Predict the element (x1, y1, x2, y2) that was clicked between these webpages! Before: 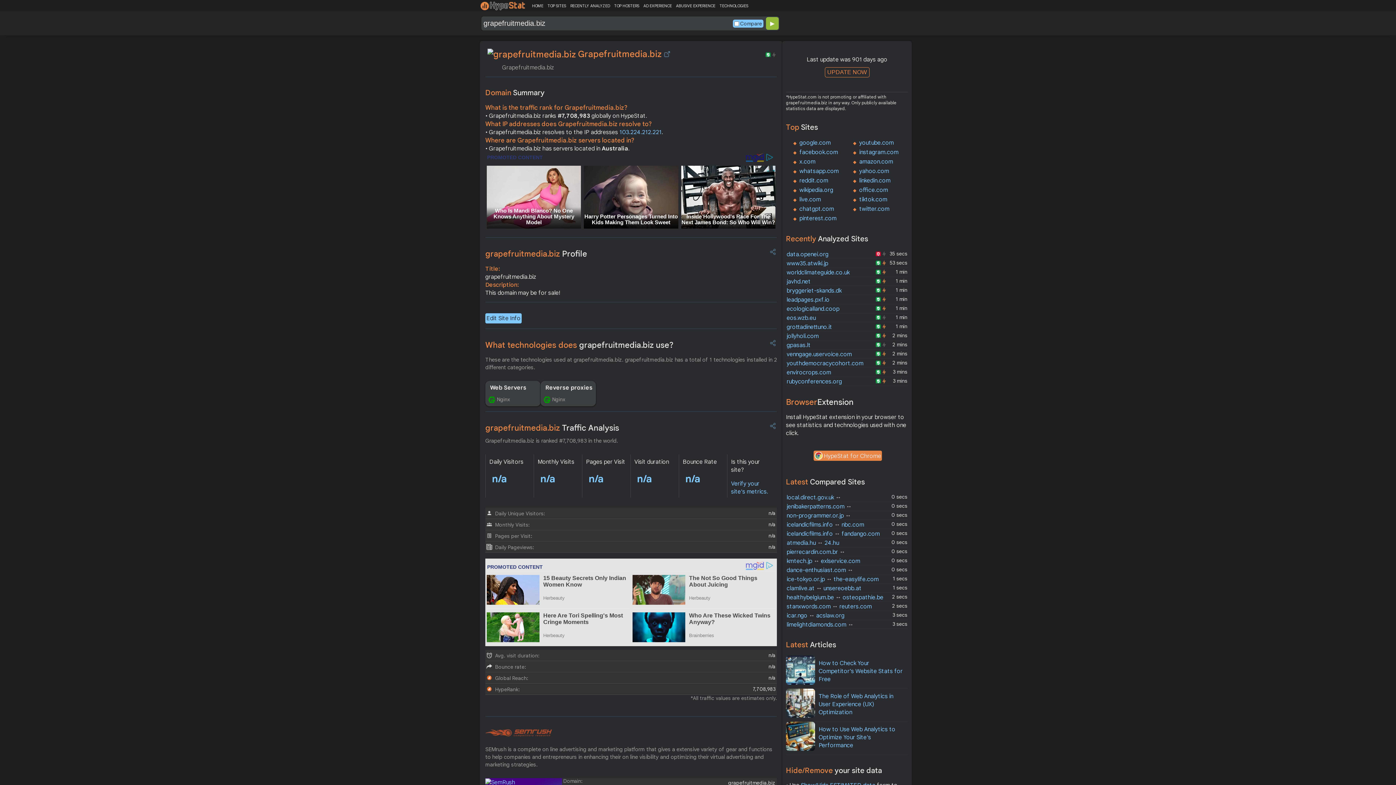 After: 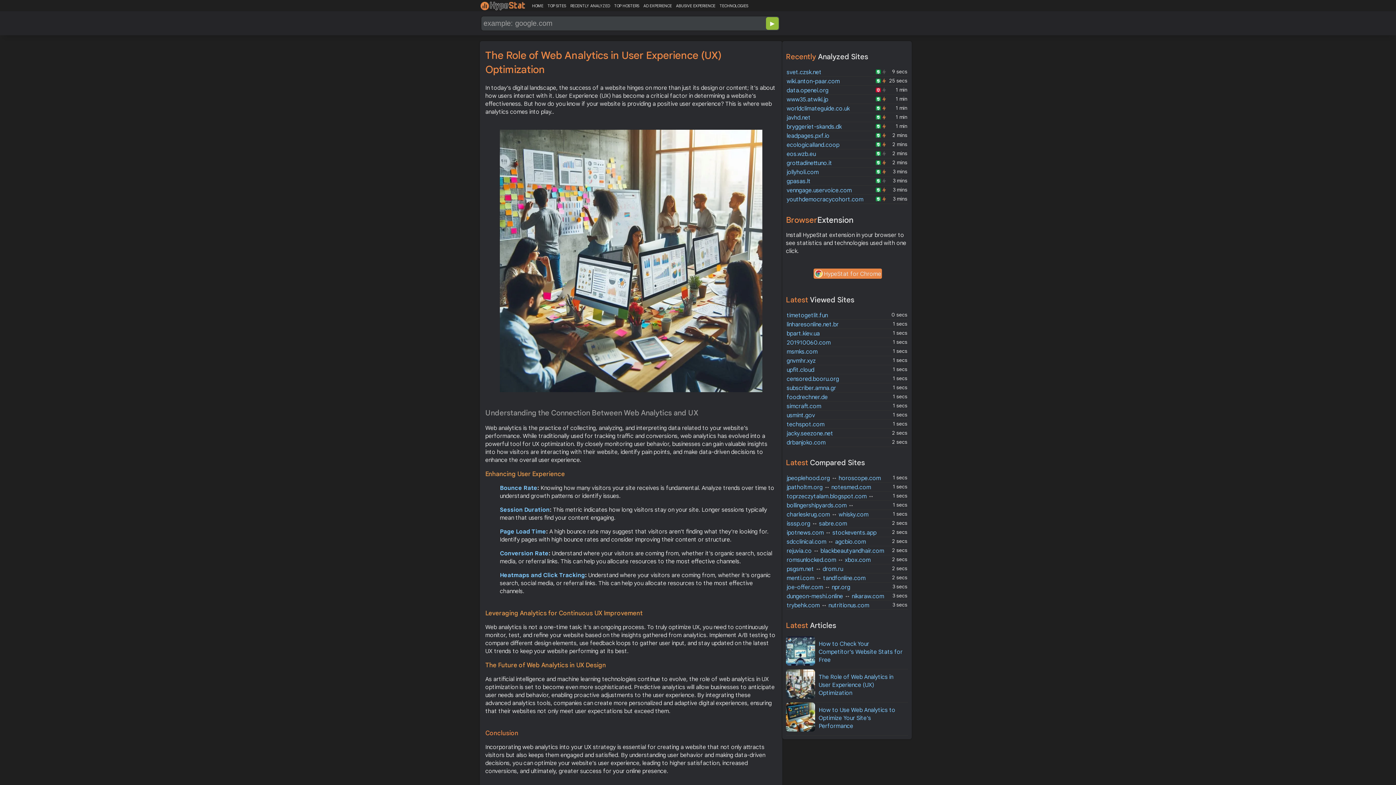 Action: label: The Role of Web Analytics in User Experience (UX) Optimization bbox: (818, 693, 893, 716)